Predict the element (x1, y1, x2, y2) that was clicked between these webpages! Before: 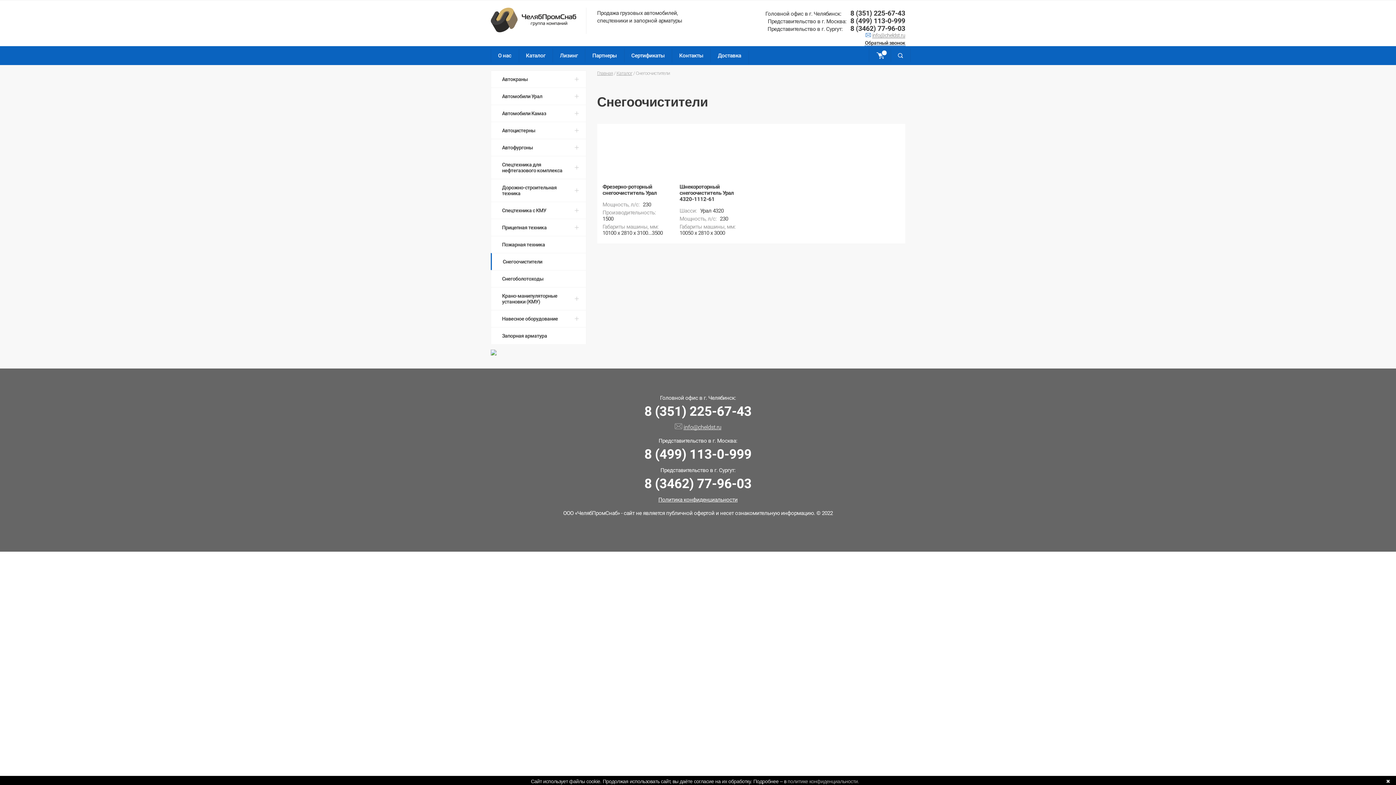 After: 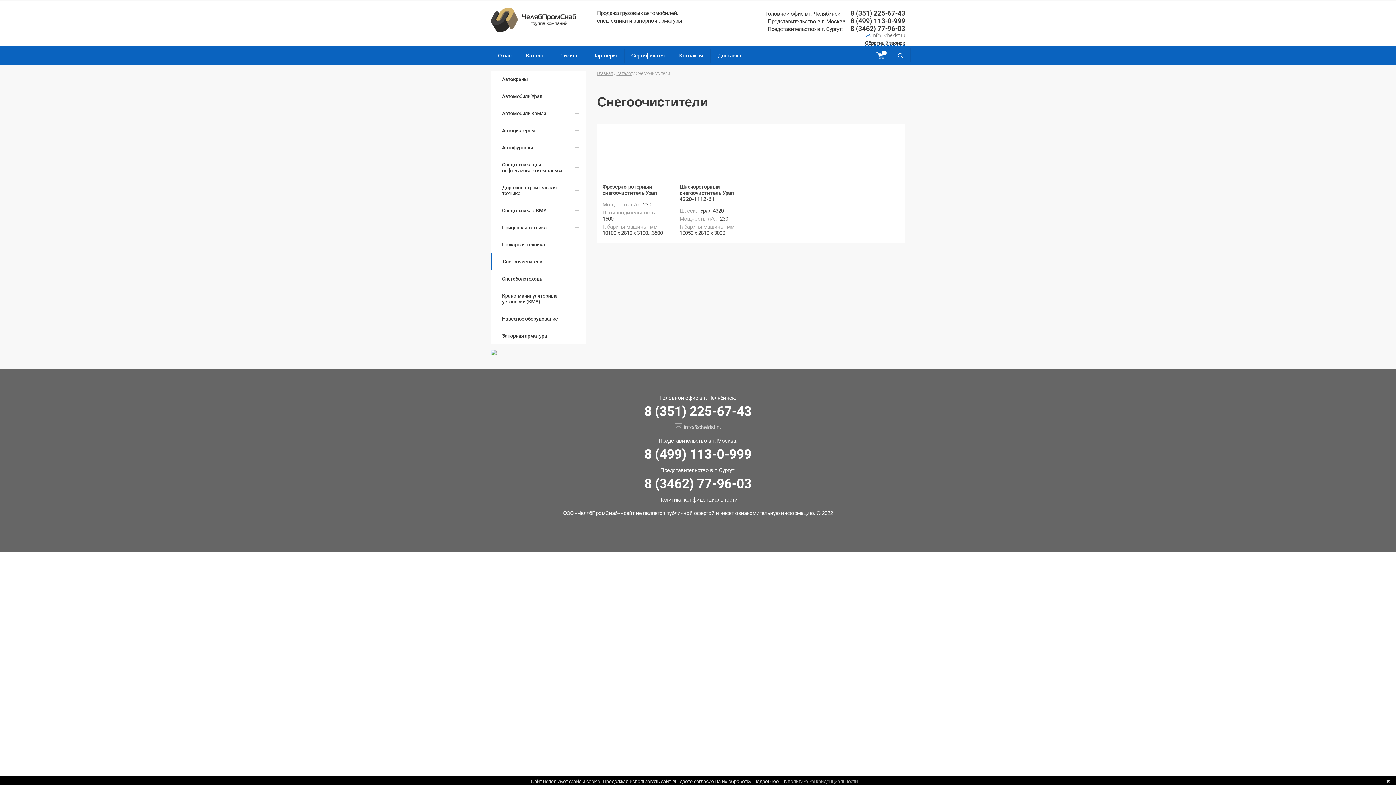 Action: bbox: (850, 9, 905, 17) label: 8 (351) 225-67-43